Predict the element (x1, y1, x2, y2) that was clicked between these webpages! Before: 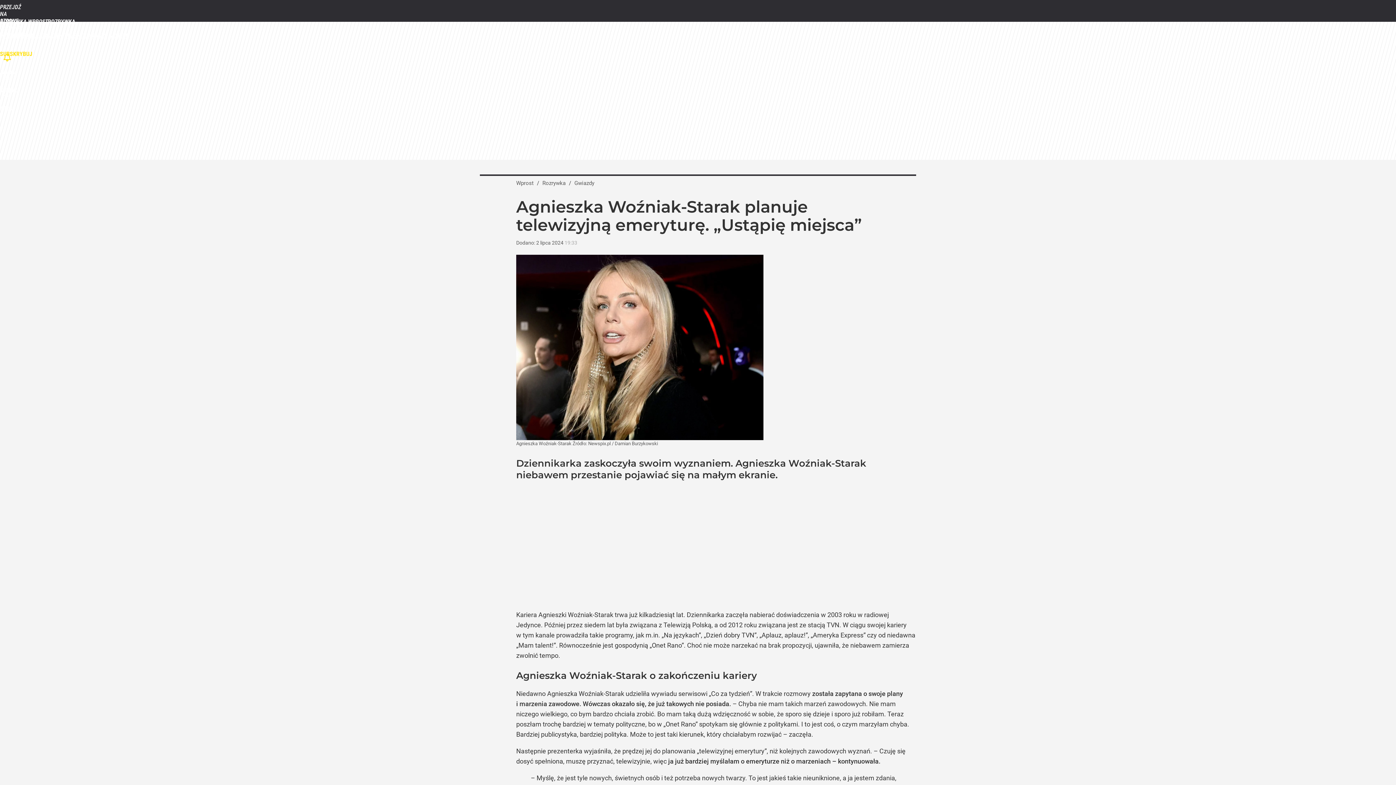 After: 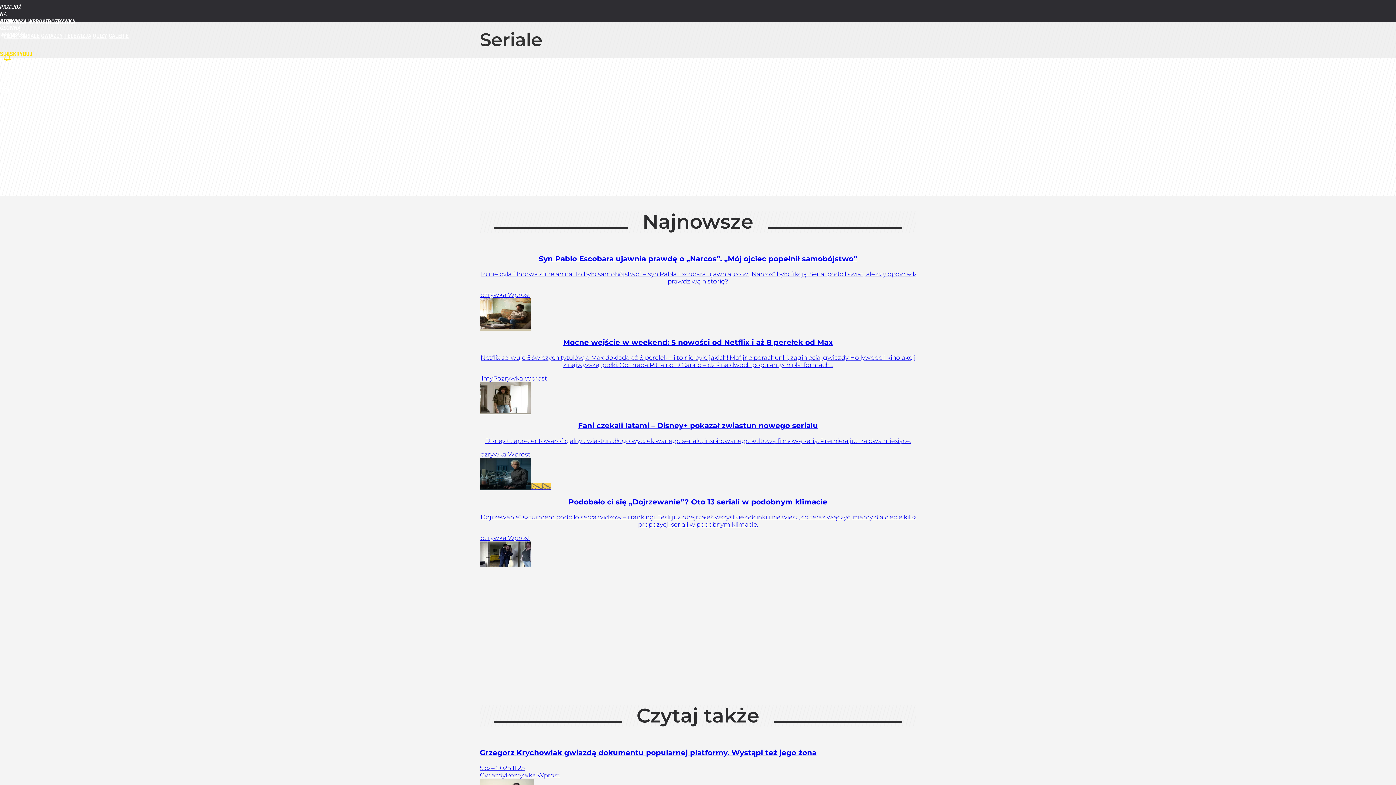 Action: bbox: (20, 32, 39, 39) label: SERIALE